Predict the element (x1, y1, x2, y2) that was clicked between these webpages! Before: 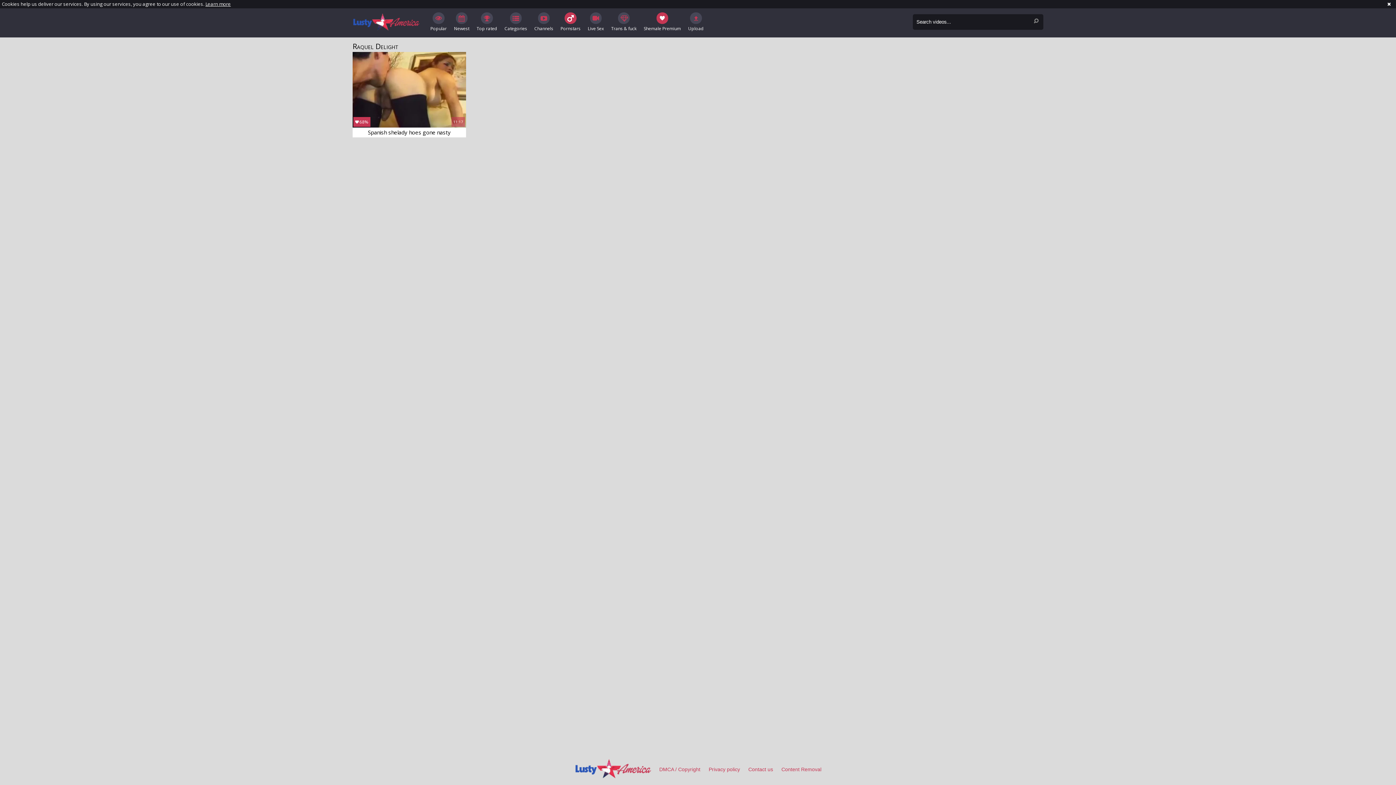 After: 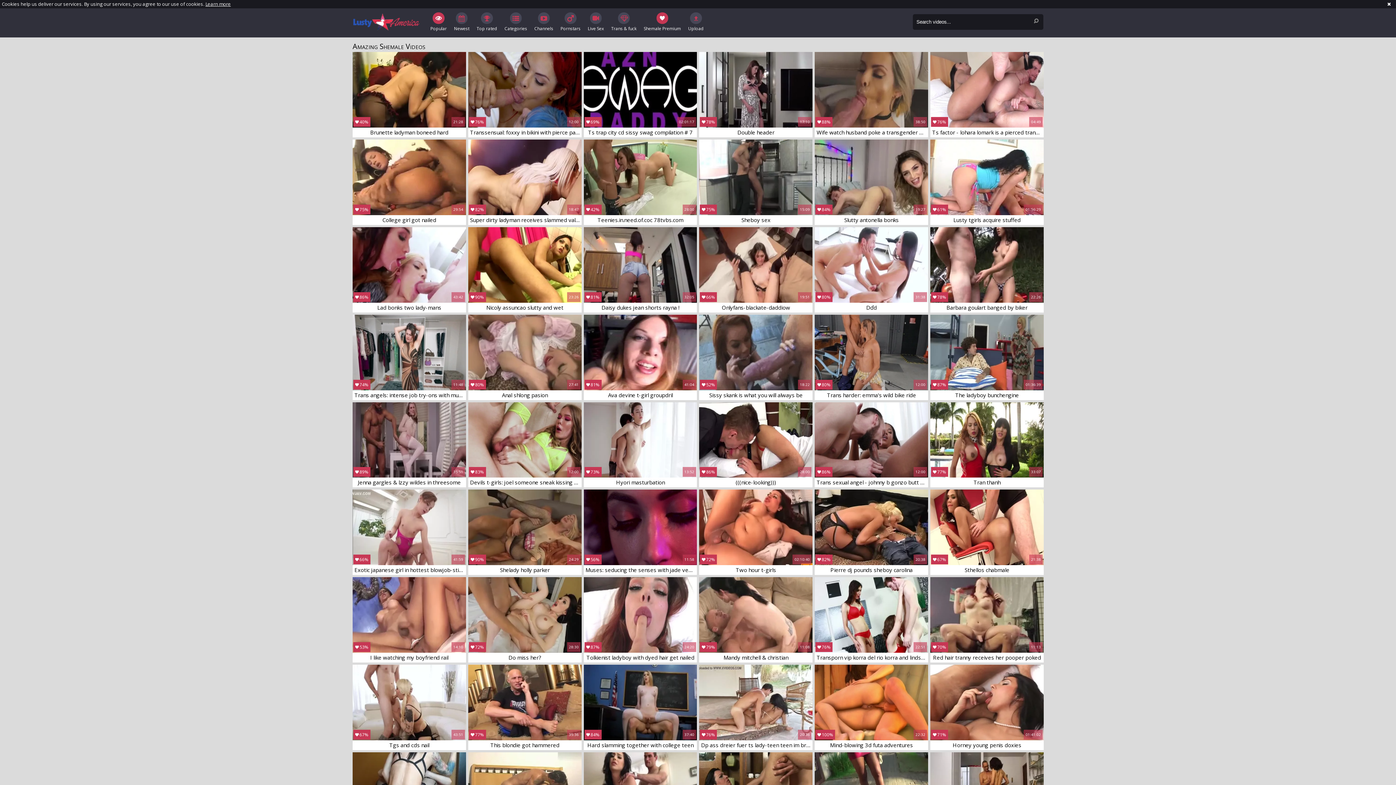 Action: bbox: (574, 759, 651, 781)